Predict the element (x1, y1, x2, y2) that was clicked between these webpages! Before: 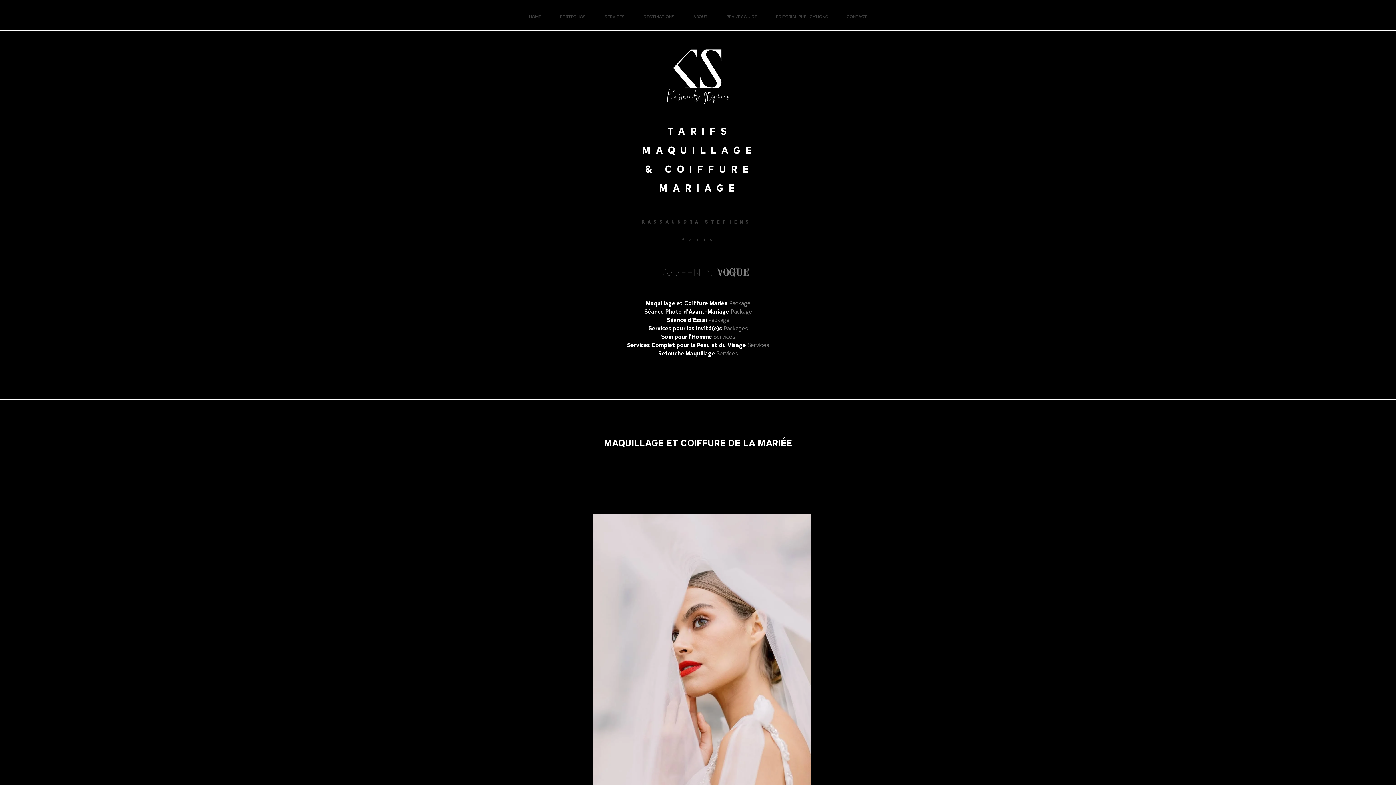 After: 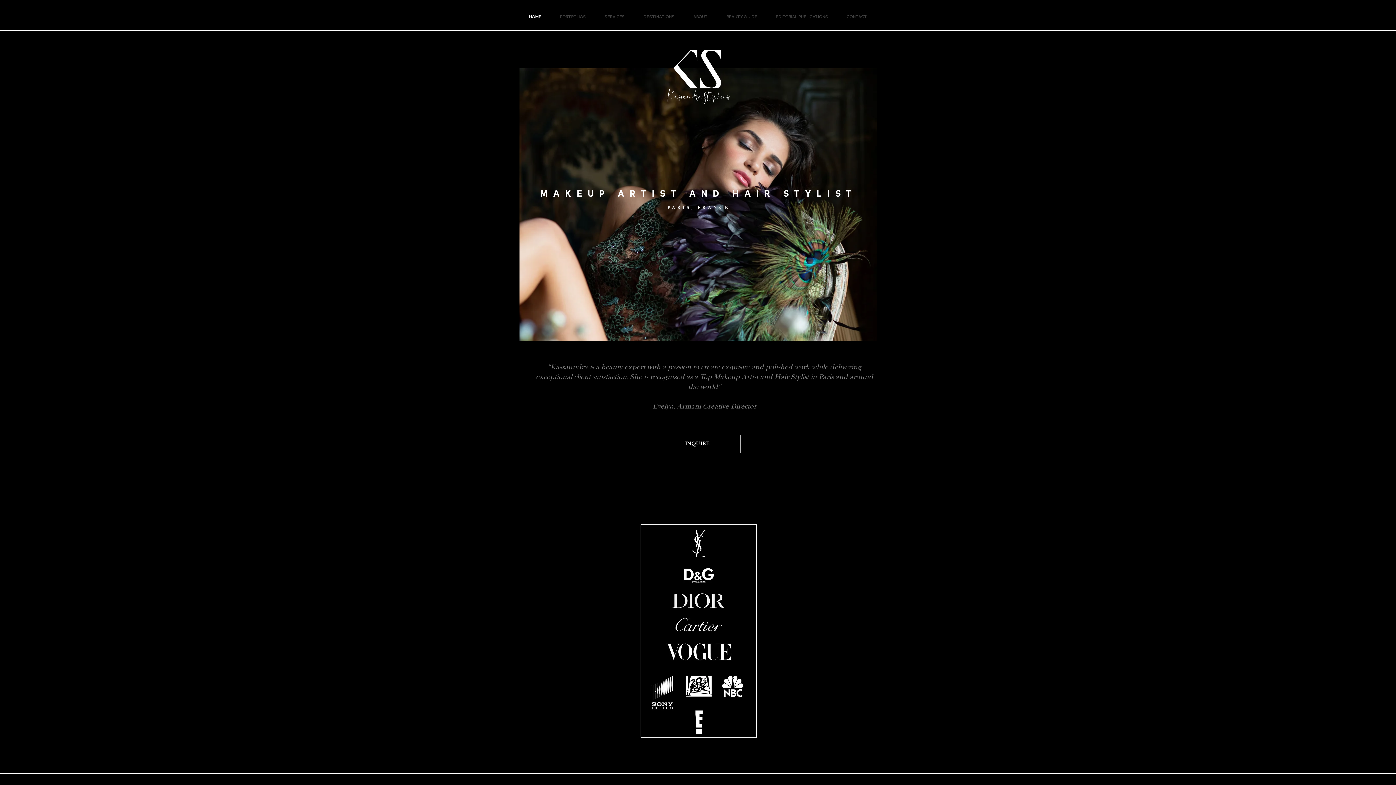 Action: bbox: (595, 7, 634, 25) label: SERVICES